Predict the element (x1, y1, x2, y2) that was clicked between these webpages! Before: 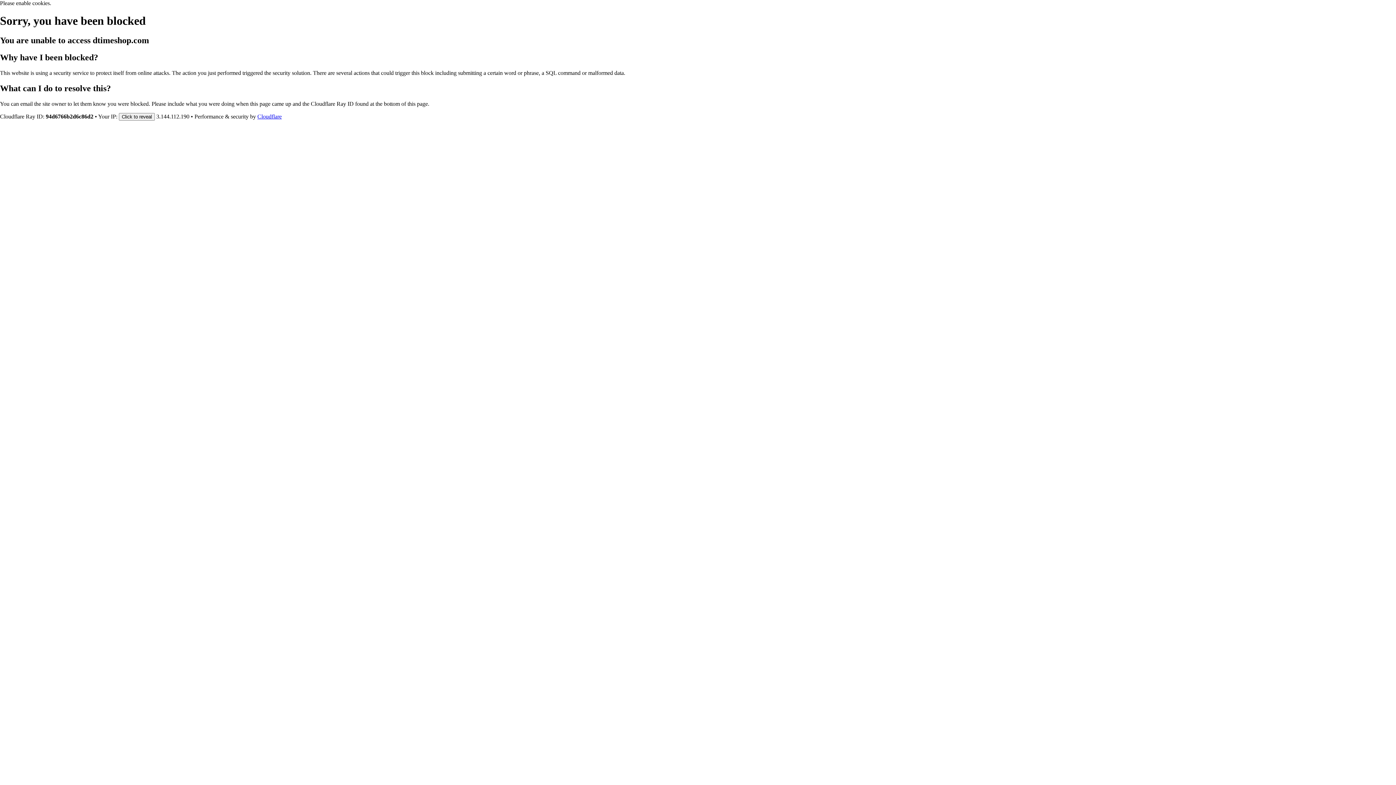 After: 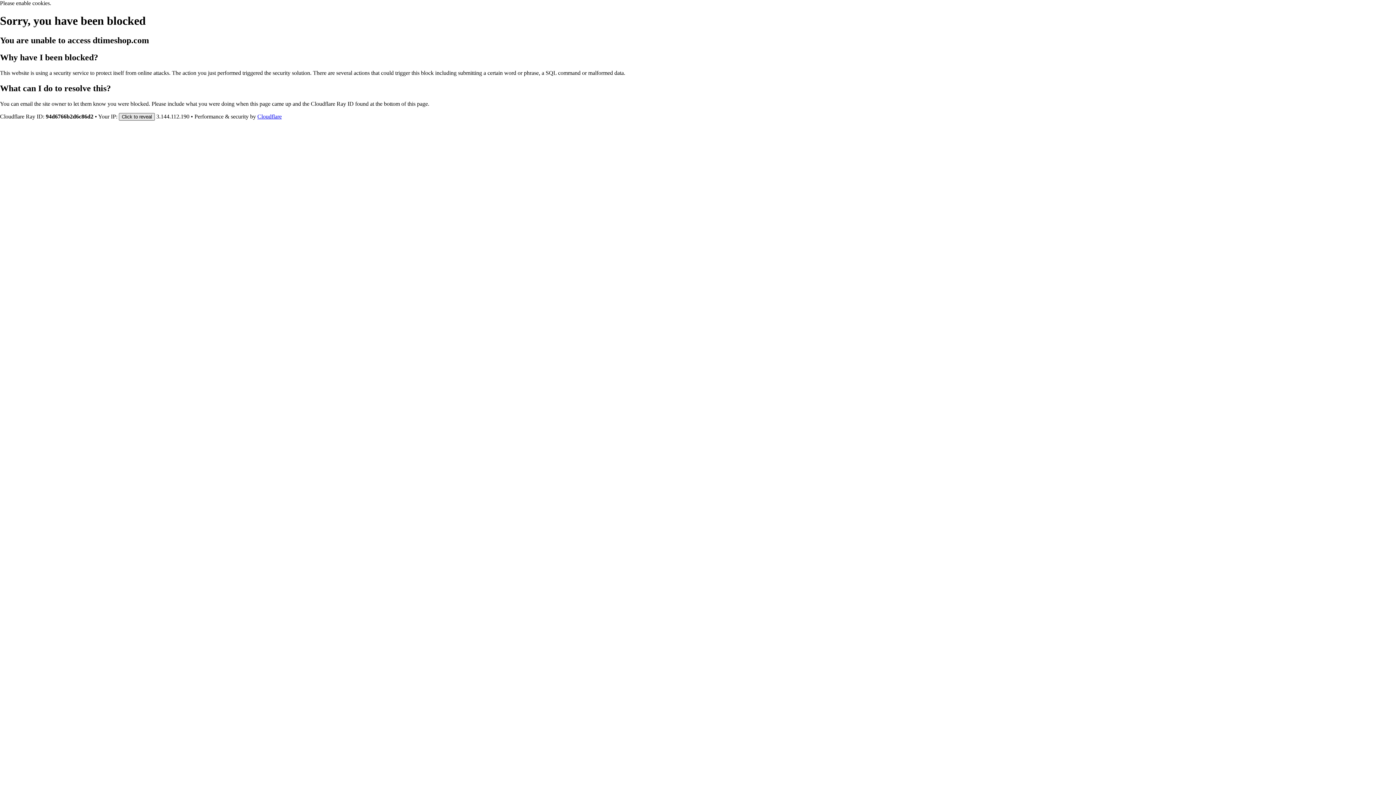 Action: label: Click to reveal bbox: (118, 112, 154, 120)